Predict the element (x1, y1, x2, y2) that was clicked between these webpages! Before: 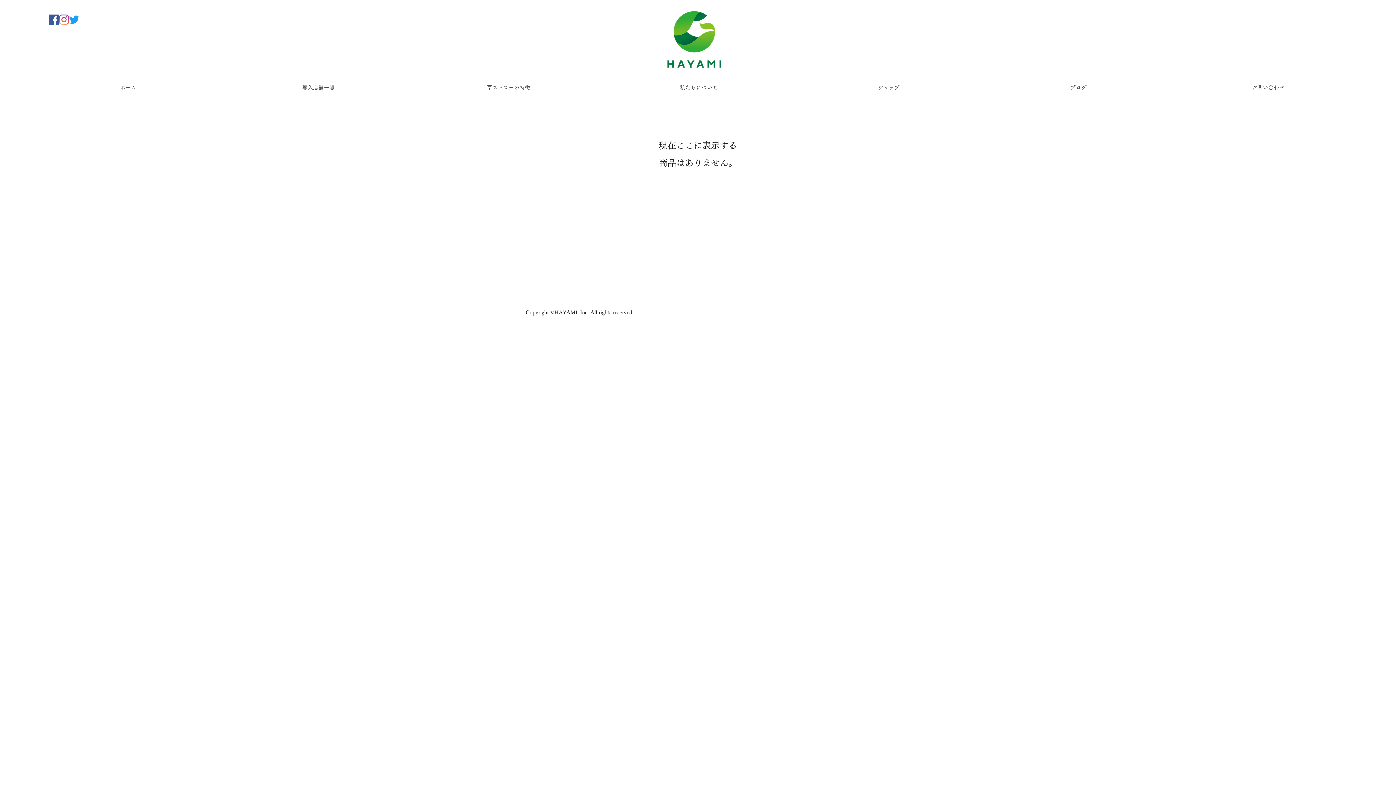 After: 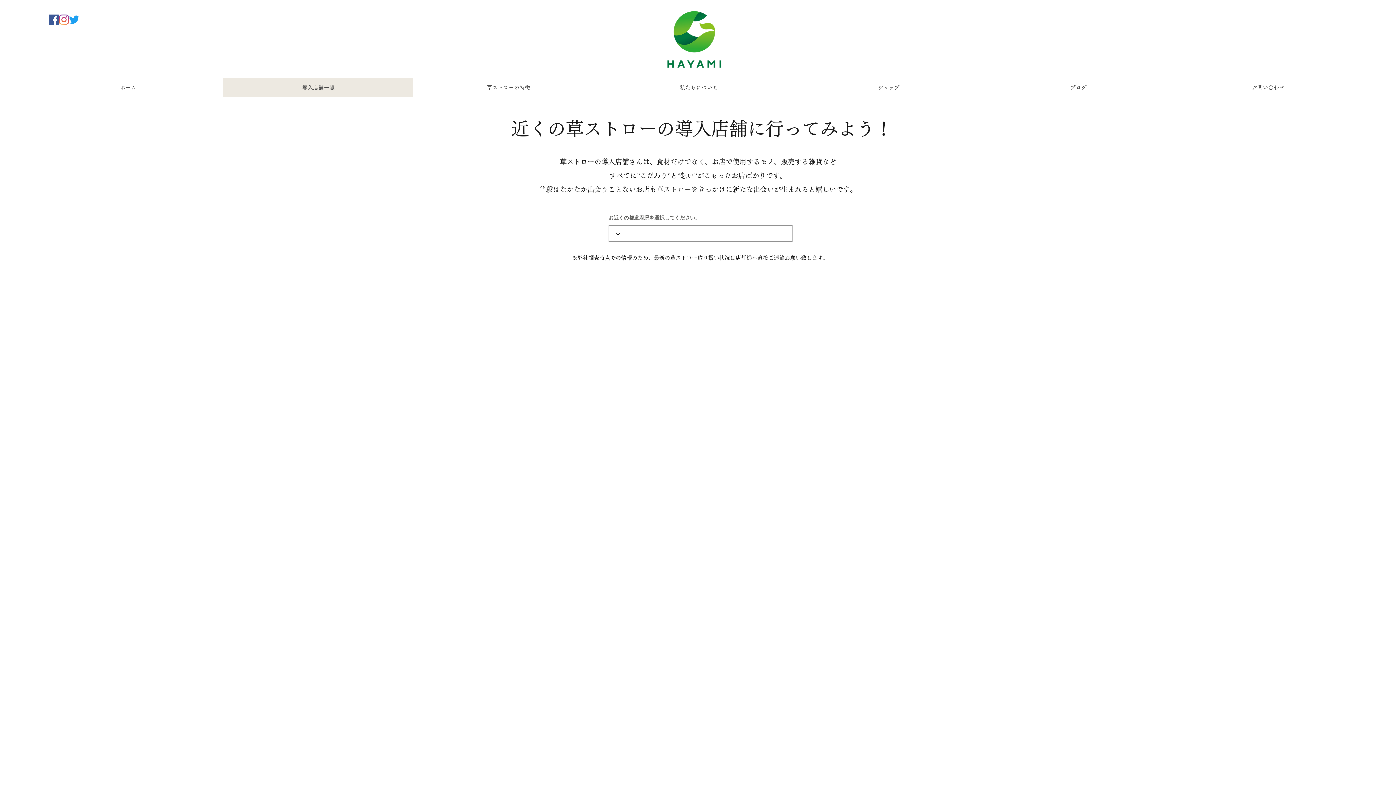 Action: bbox: (223, 77, 413, 97) label: 導入店舗一覧